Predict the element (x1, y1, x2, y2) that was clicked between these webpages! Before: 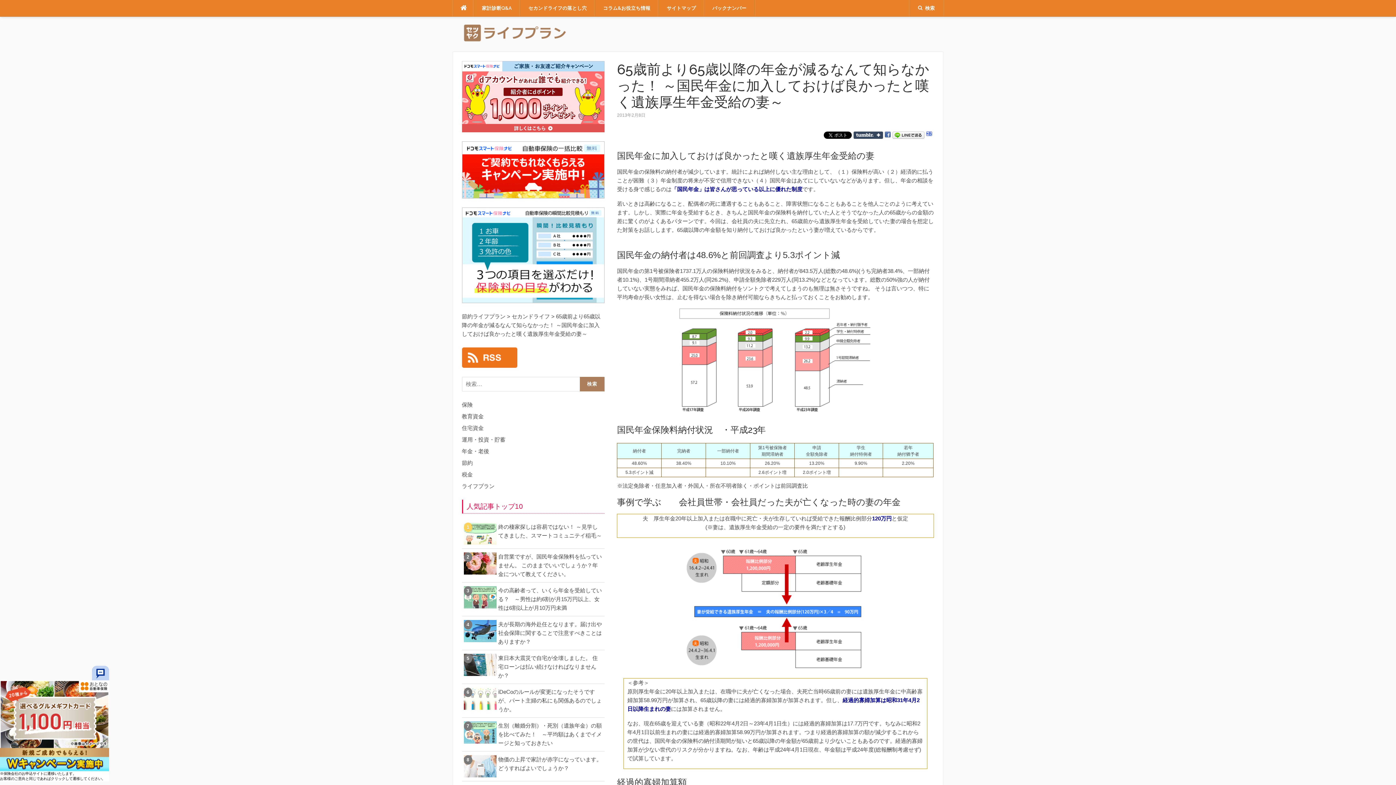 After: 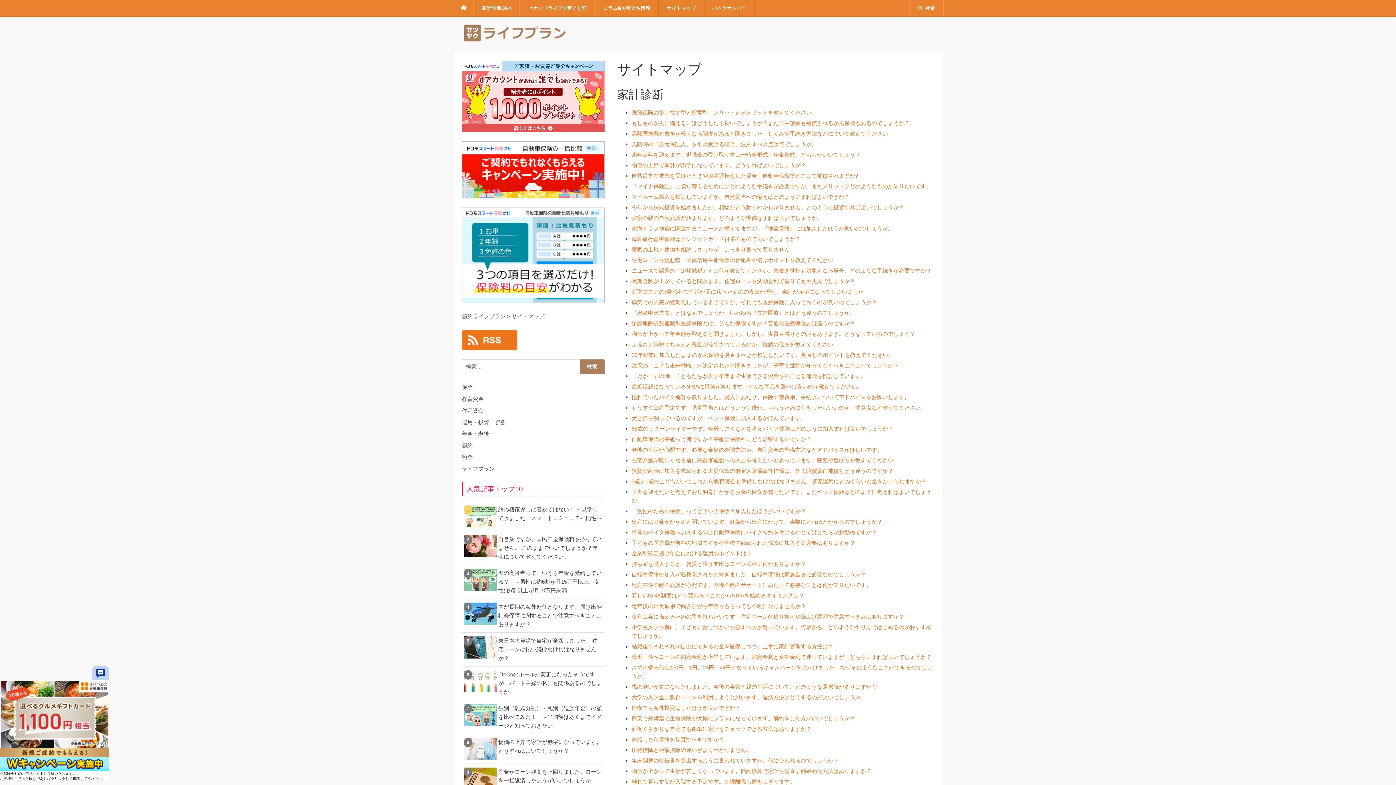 Action: bbox: (658, 0, 704, 16) label: サイトマップ